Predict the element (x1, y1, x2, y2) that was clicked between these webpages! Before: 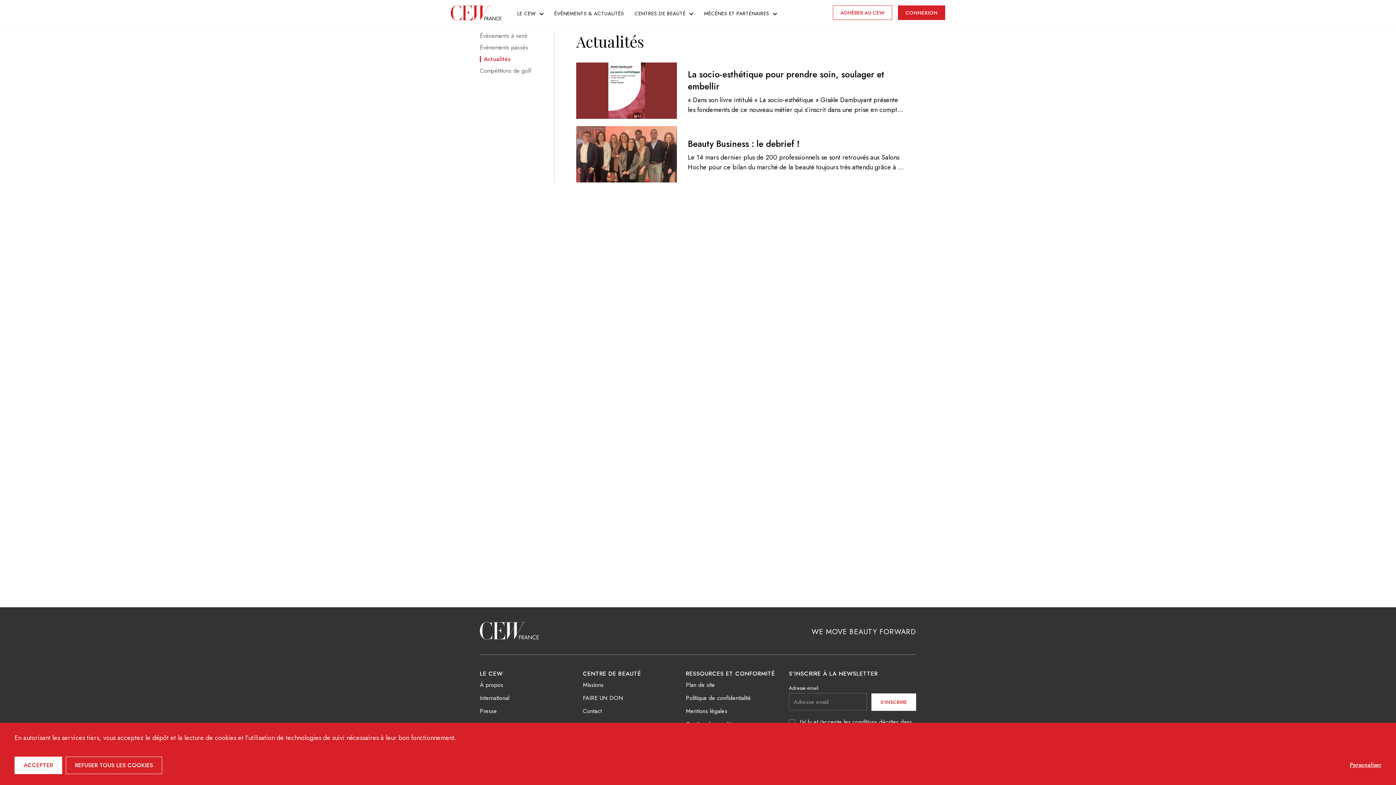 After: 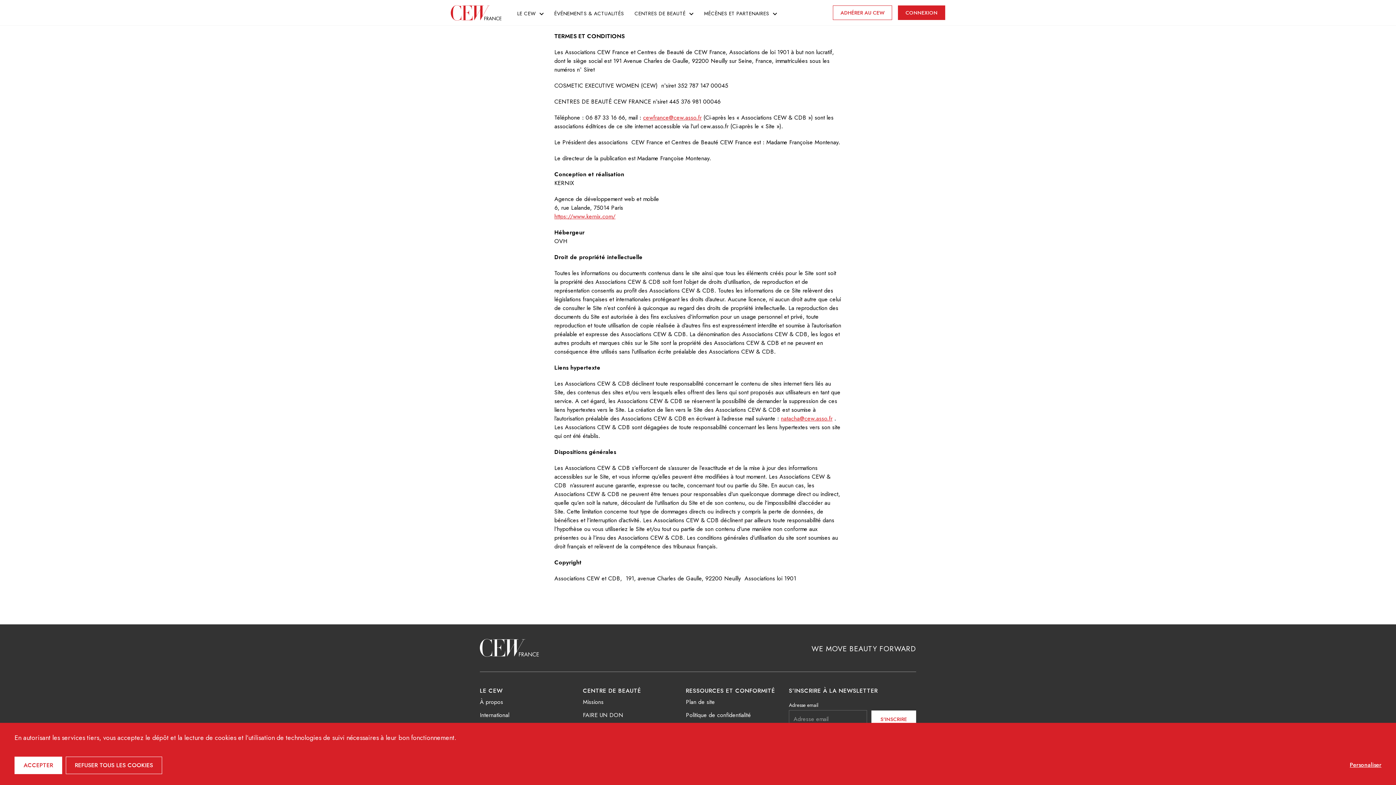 Action: label: Mentions légales bbox: (686, 707, 727, 715)